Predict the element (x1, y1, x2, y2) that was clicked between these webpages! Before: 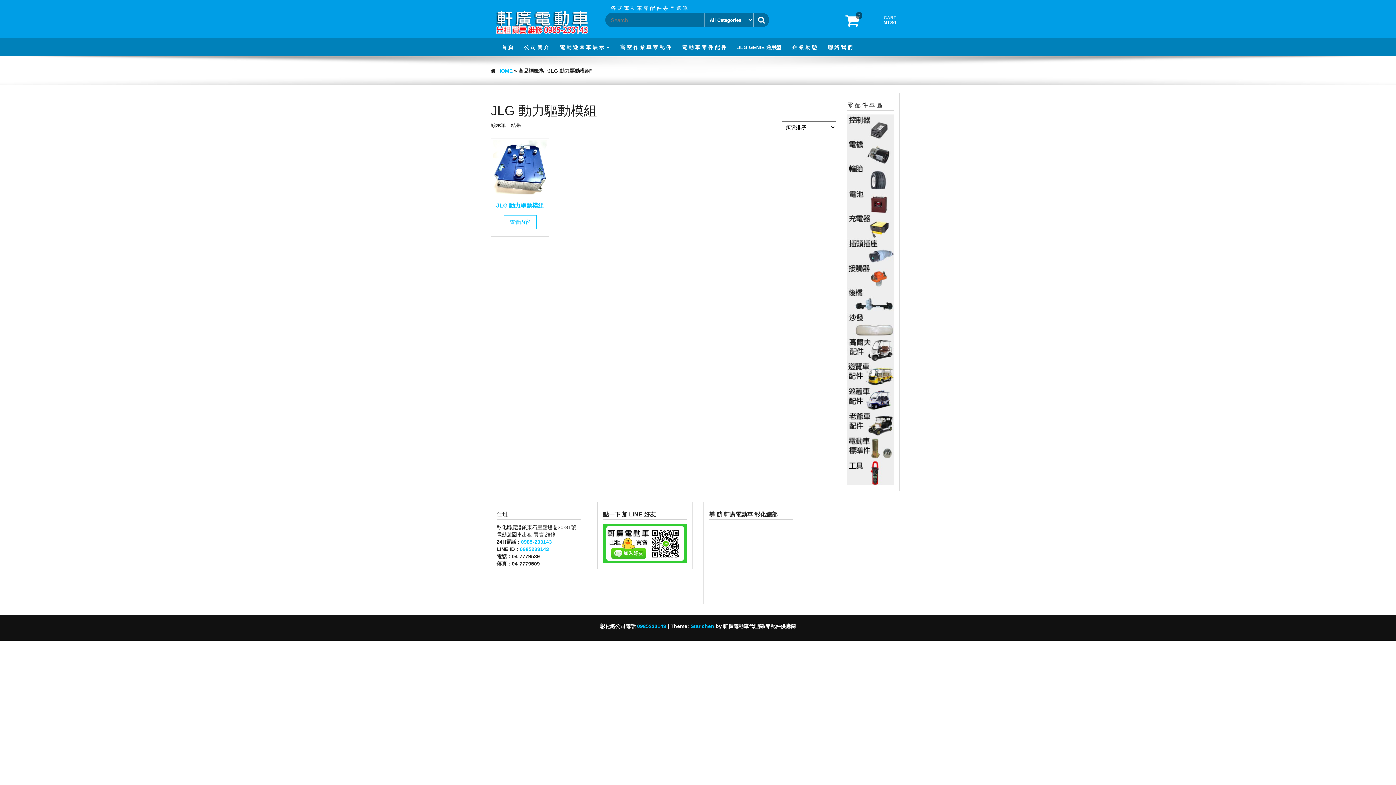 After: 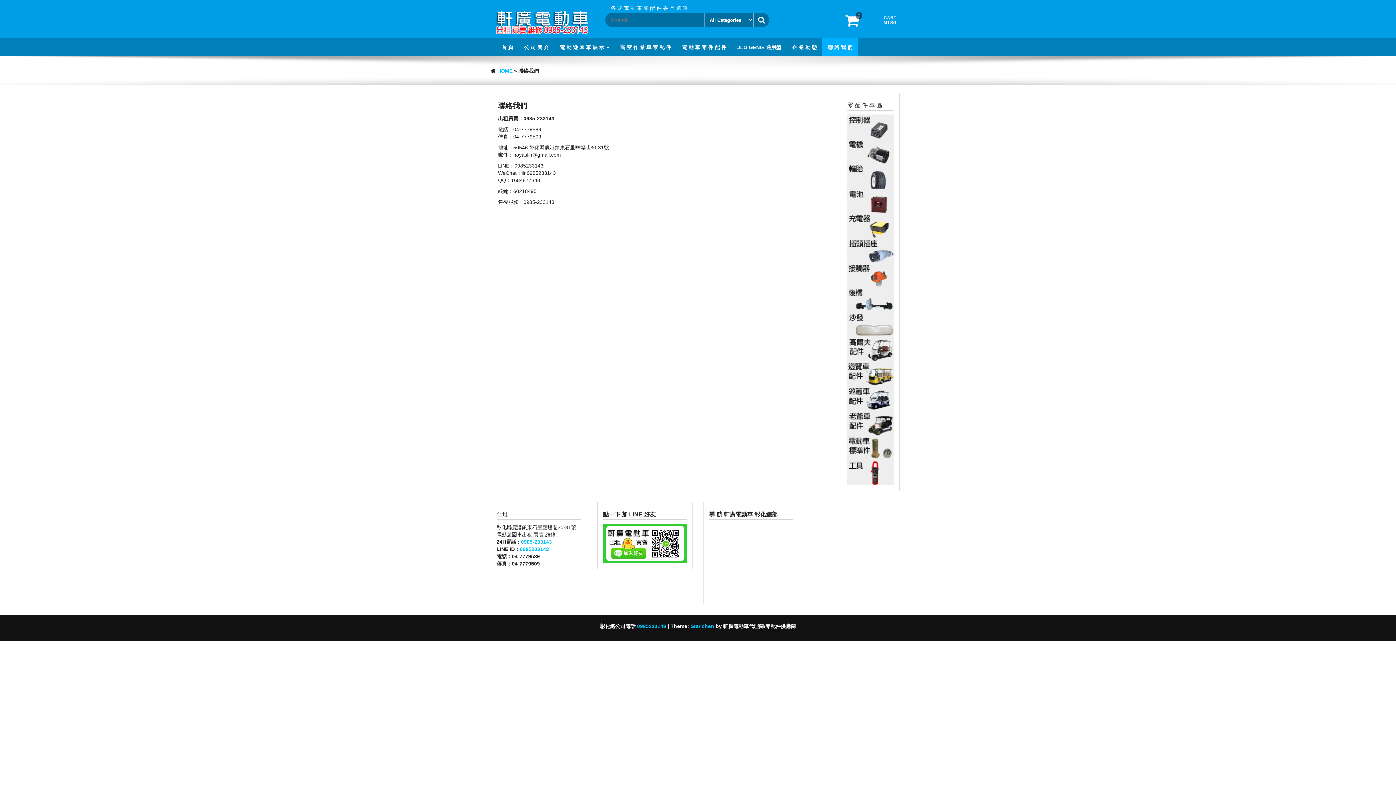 Action: label: 聯 絡 我 們 bbox: (822, 38, 858, 56)